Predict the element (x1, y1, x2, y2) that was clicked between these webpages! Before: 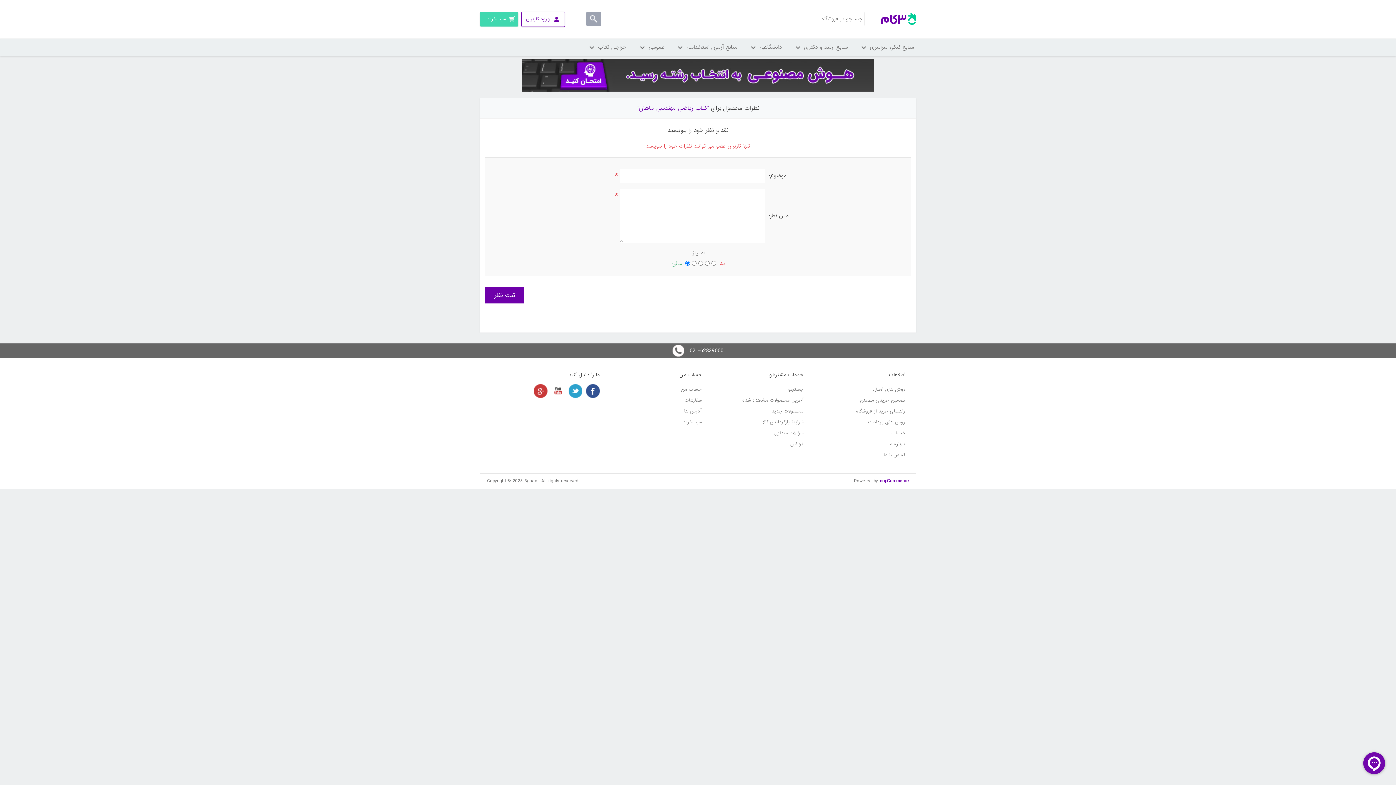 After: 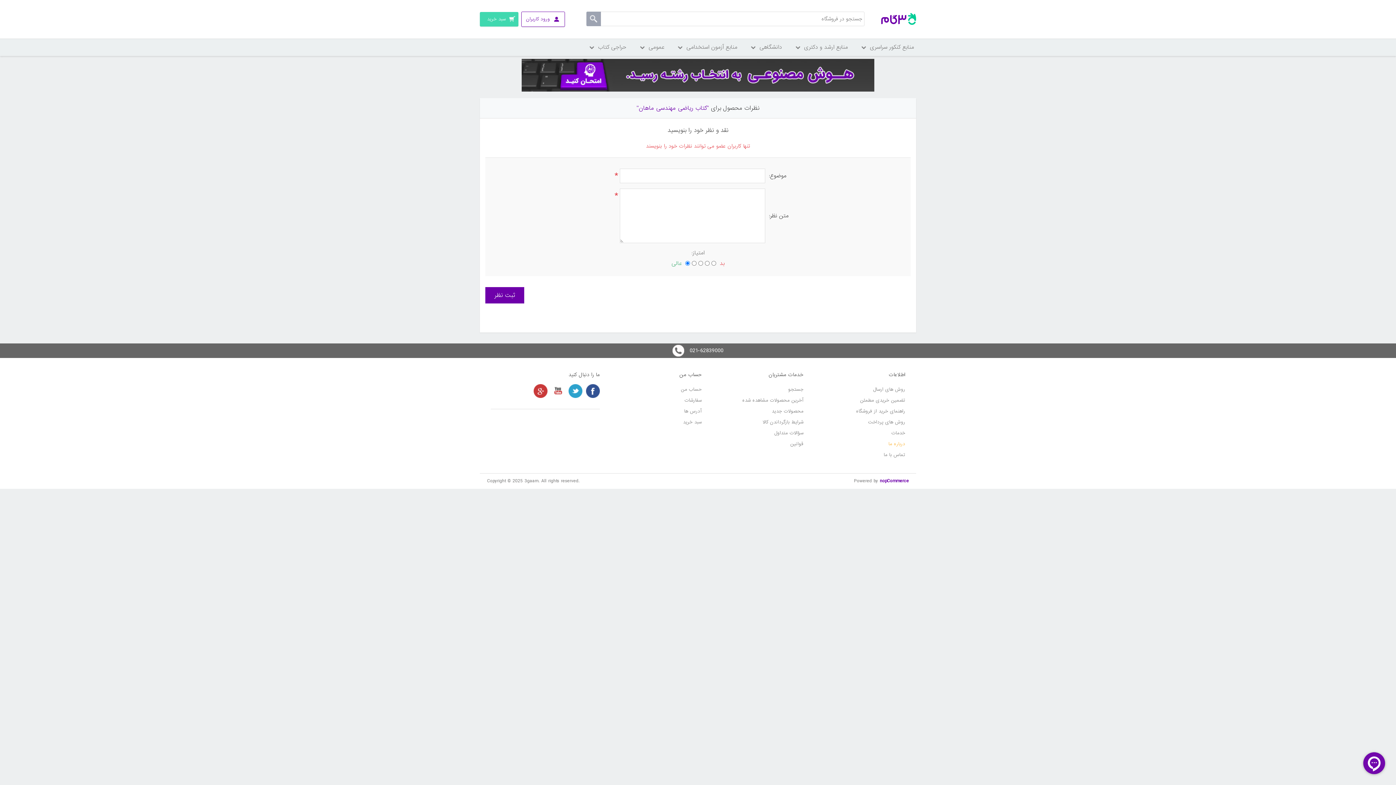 Action: label: درباره ما bbox: (888, 440, 905, 447)